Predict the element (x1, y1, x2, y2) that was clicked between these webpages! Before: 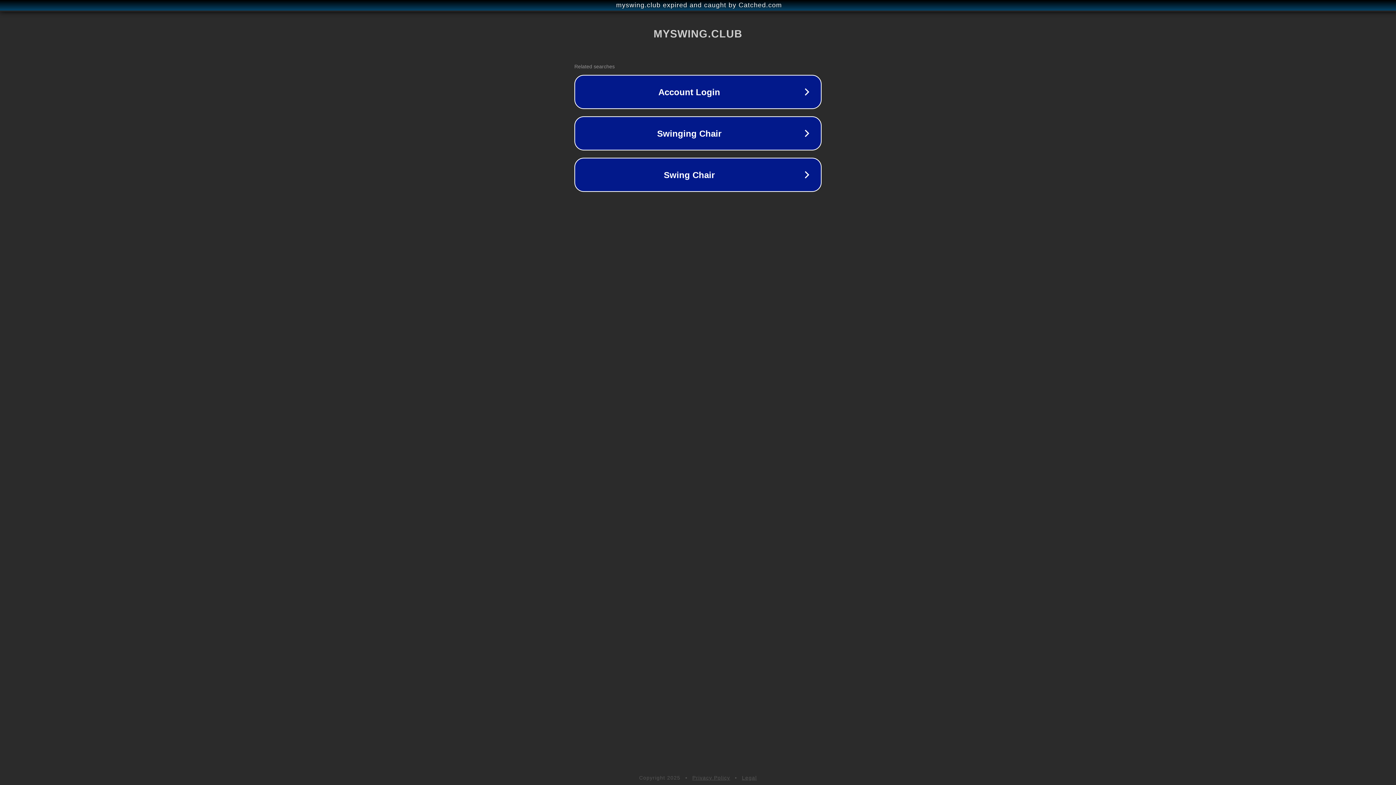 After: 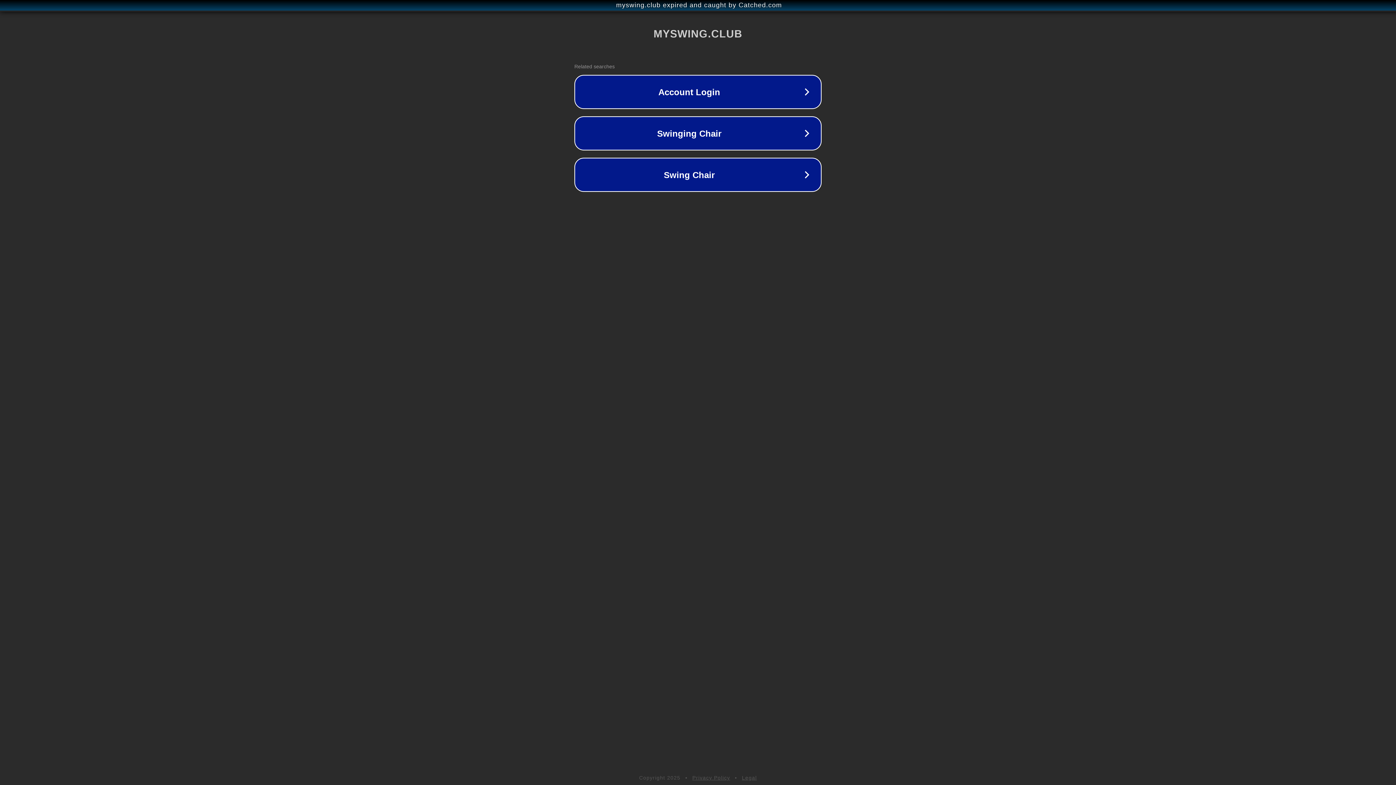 Action: bbox: (692, 775, 730, 781) label: Privacy Policy